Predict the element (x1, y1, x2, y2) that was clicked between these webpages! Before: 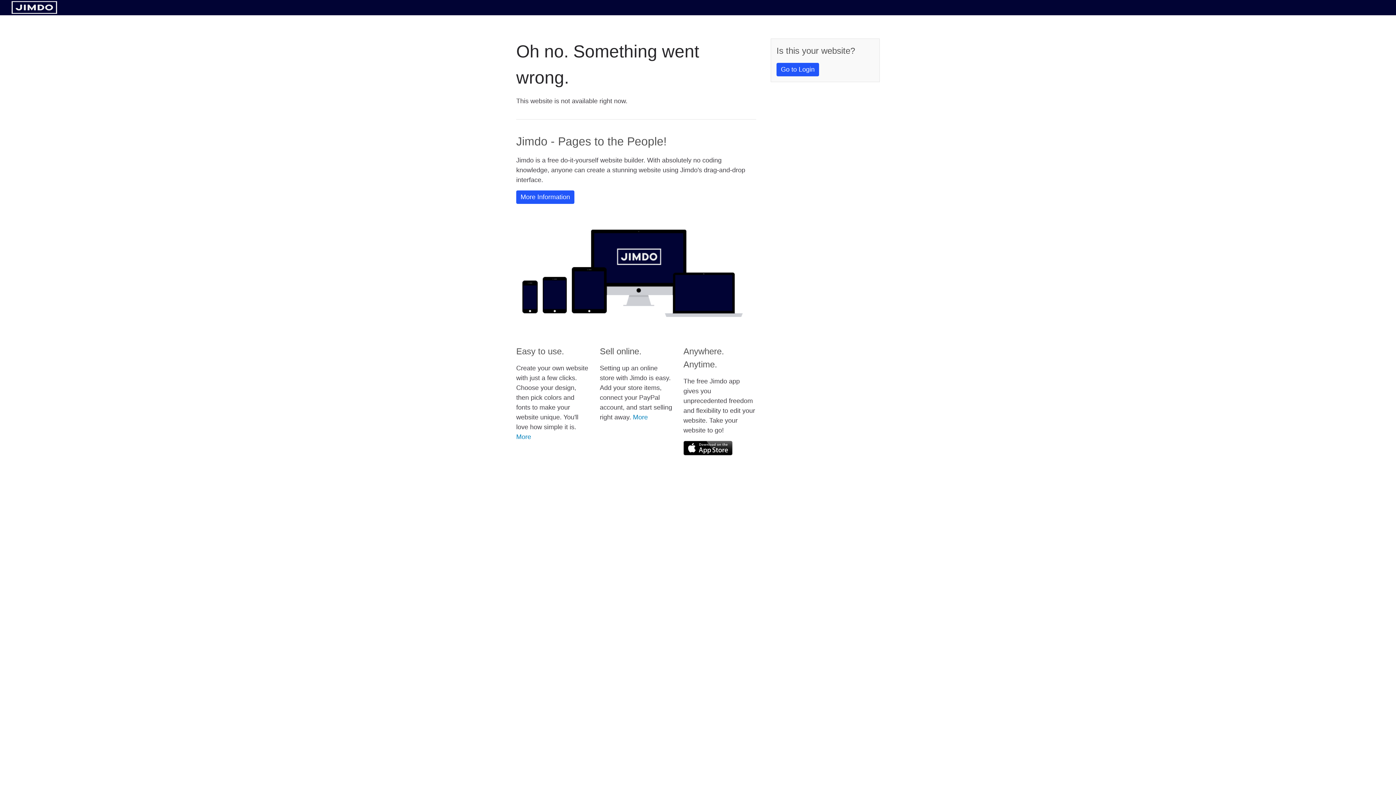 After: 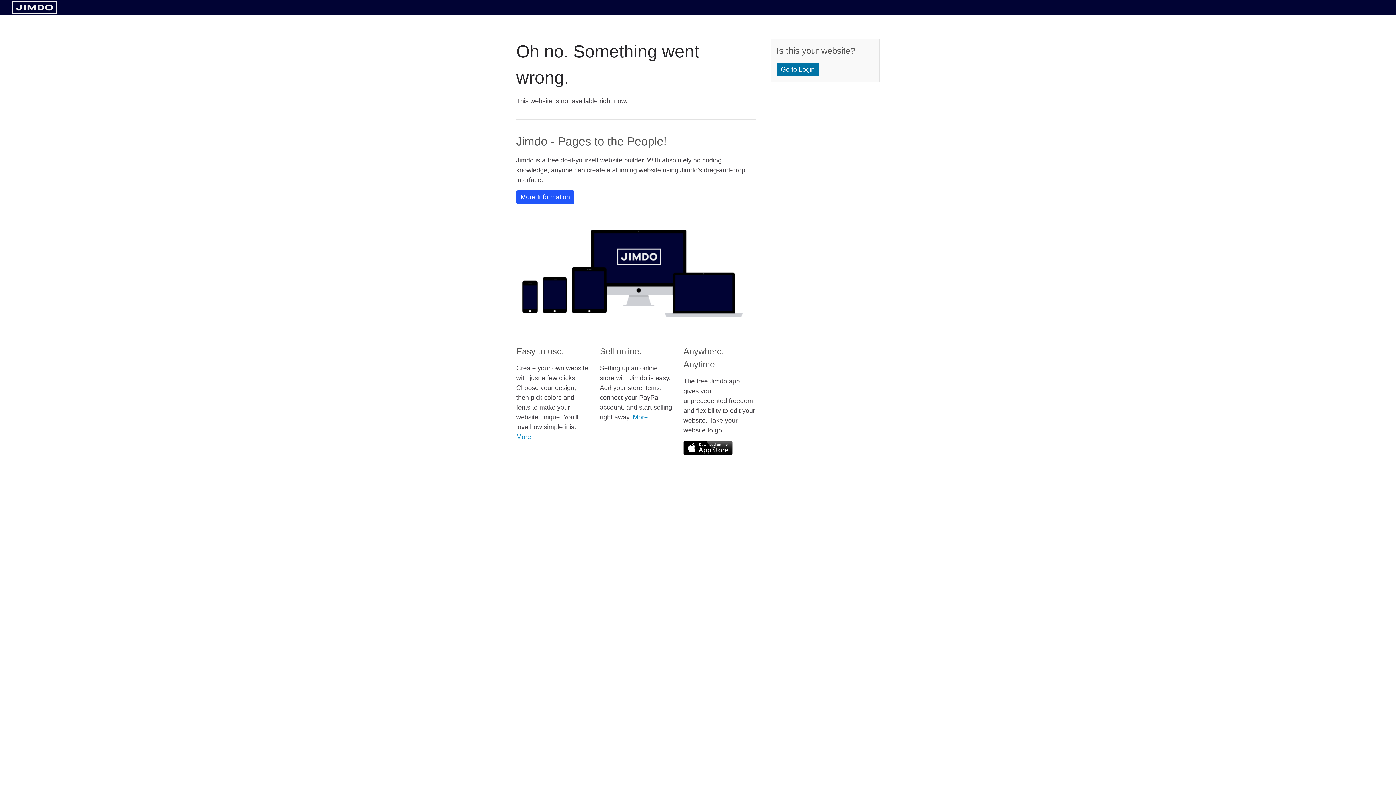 Action: label: Go to Login bbox: (776, 62, 819, 76)